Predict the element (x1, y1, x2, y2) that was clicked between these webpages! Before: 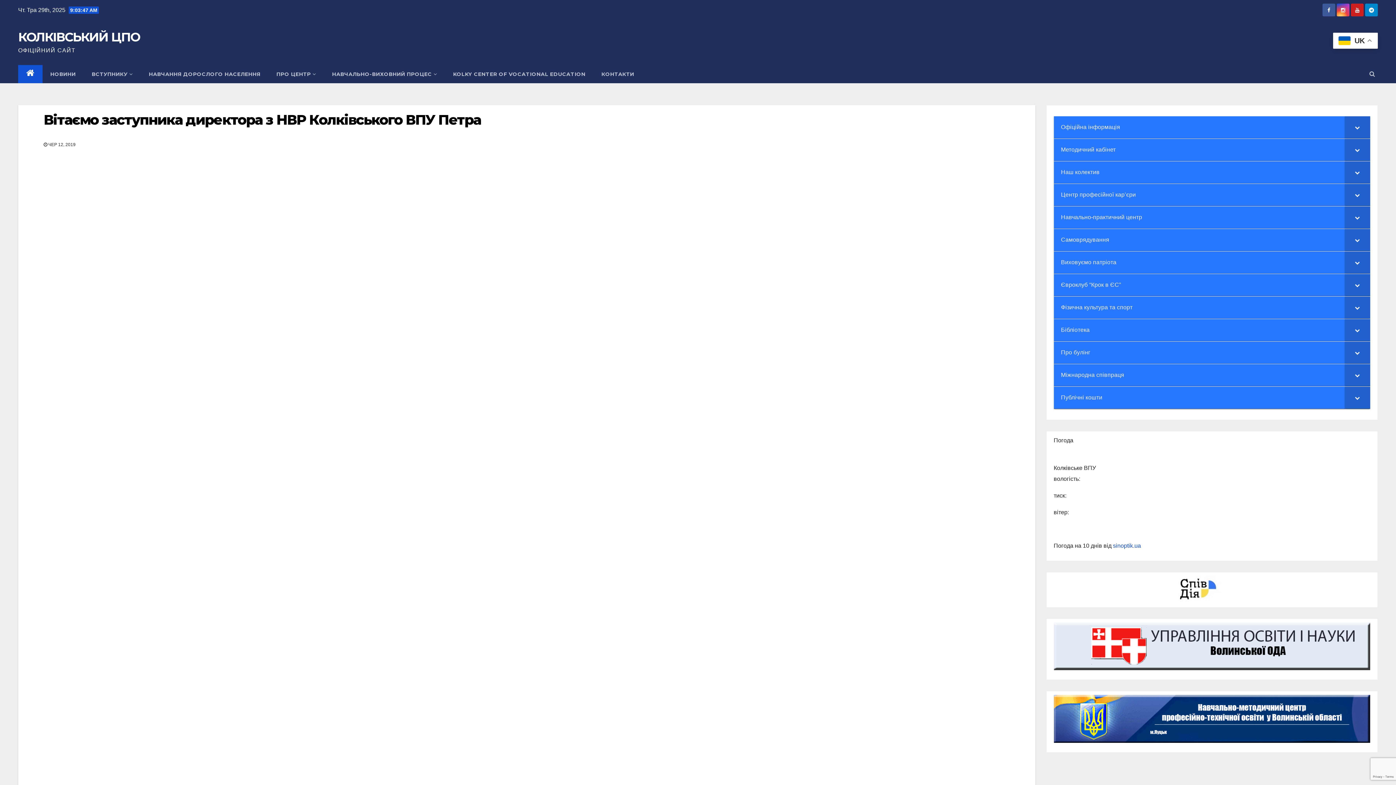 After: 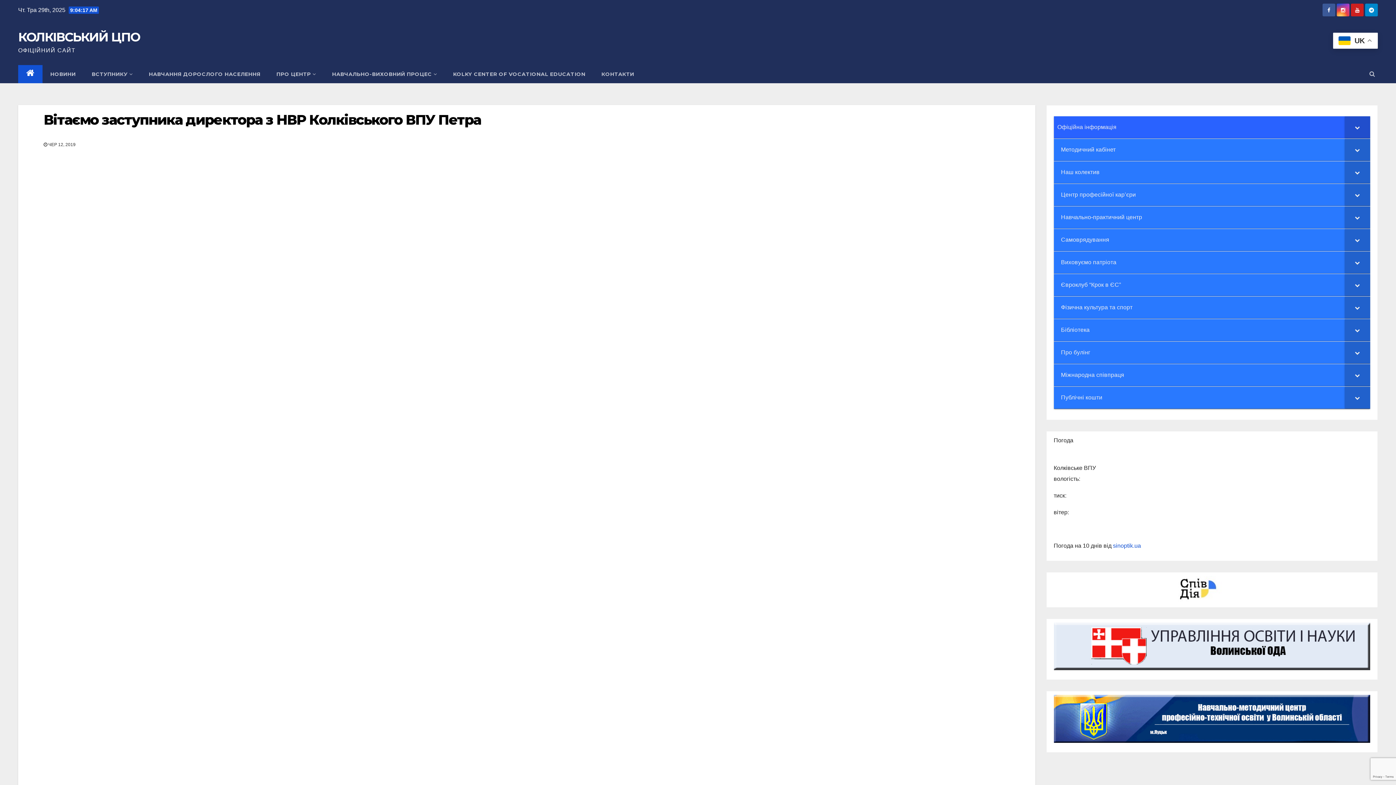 Action: bbox: (1054, 116, 1370, 138) label: Офіційна інформація